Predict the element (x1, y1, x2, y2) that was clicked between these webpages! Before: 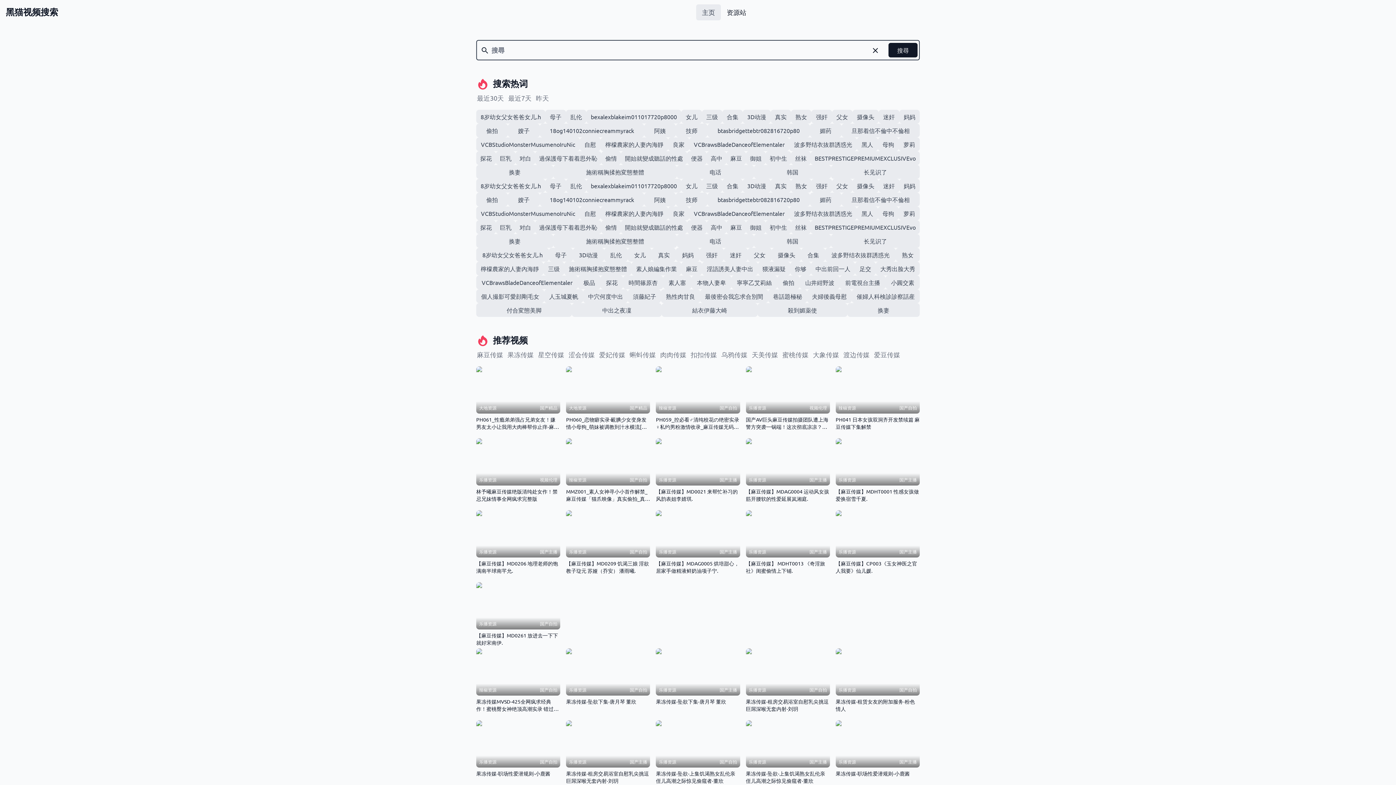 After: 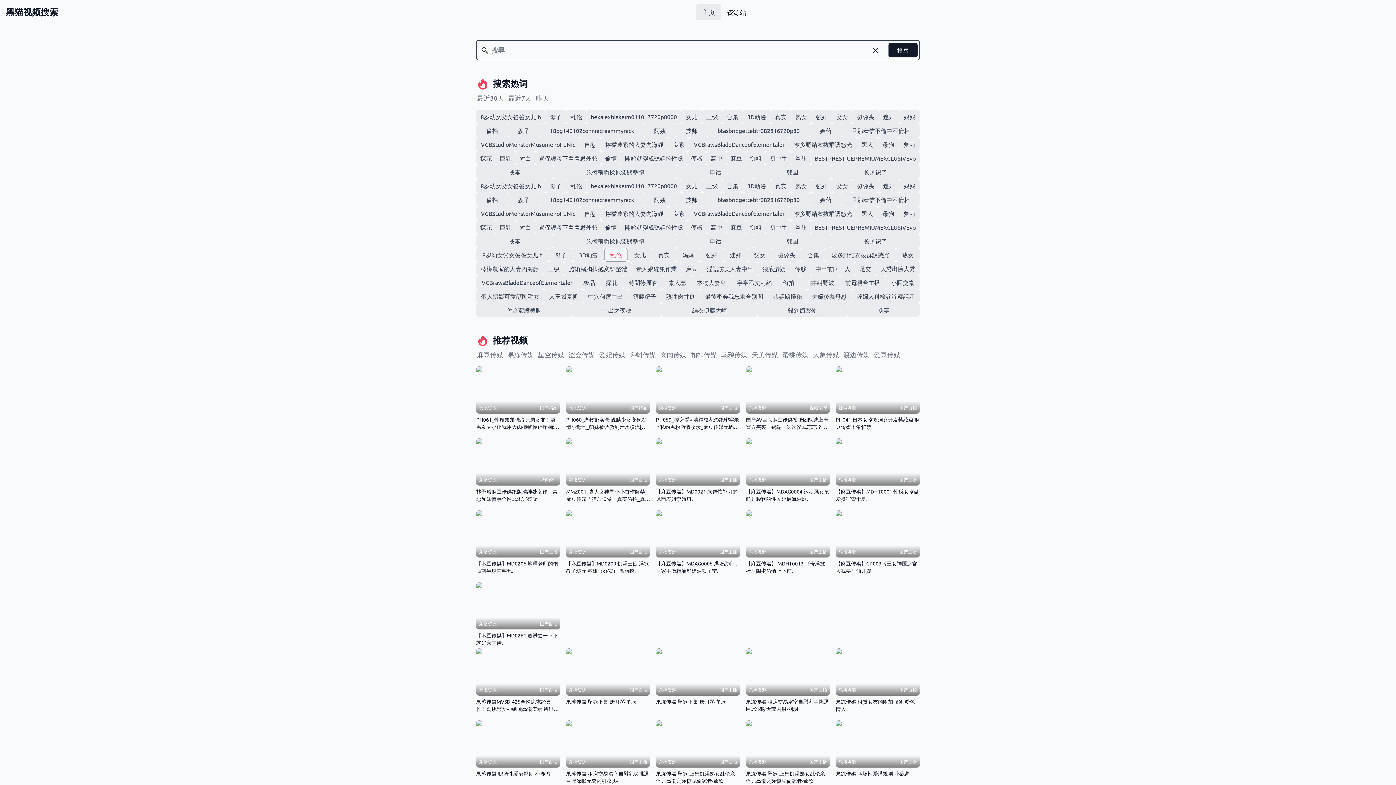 Action: bbox: (604, 248, 628, 261) label: 乱伦